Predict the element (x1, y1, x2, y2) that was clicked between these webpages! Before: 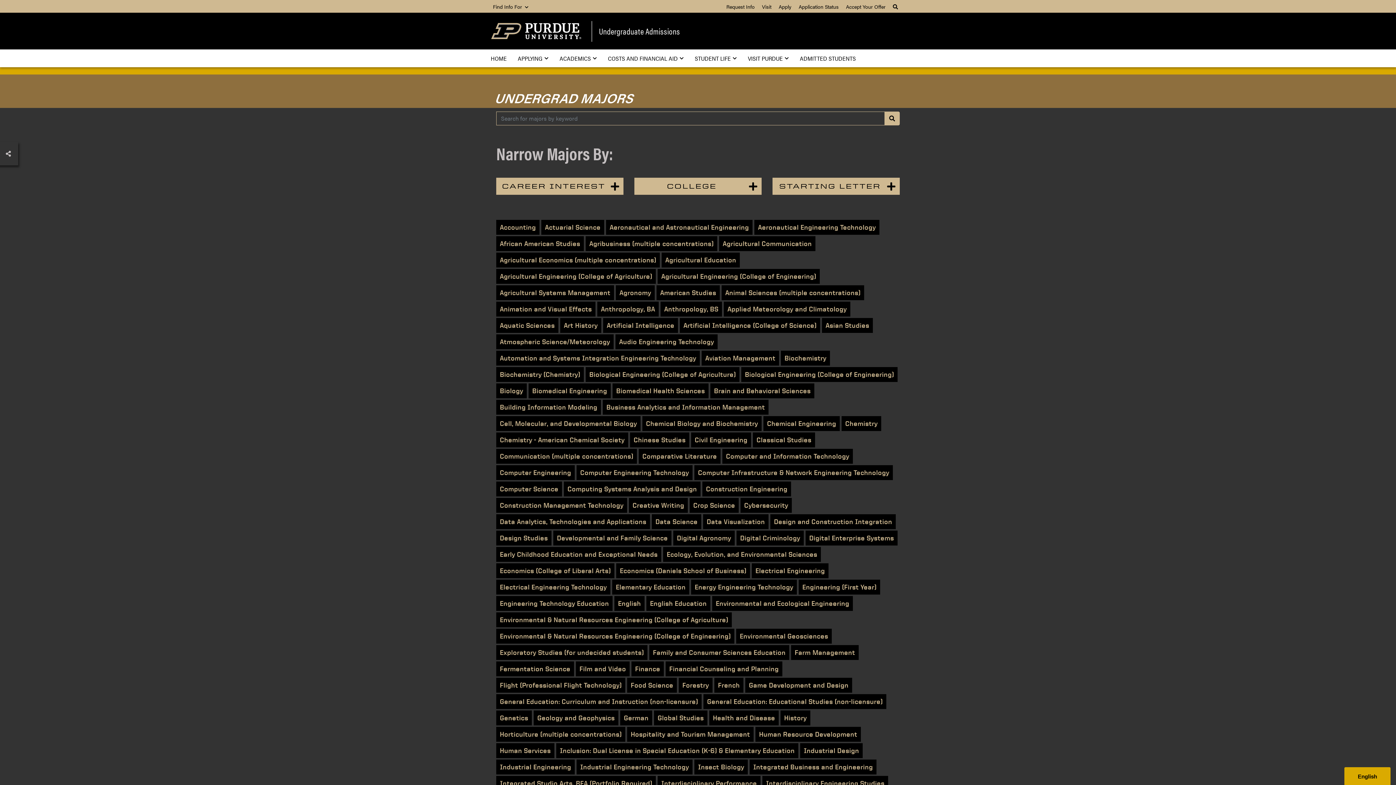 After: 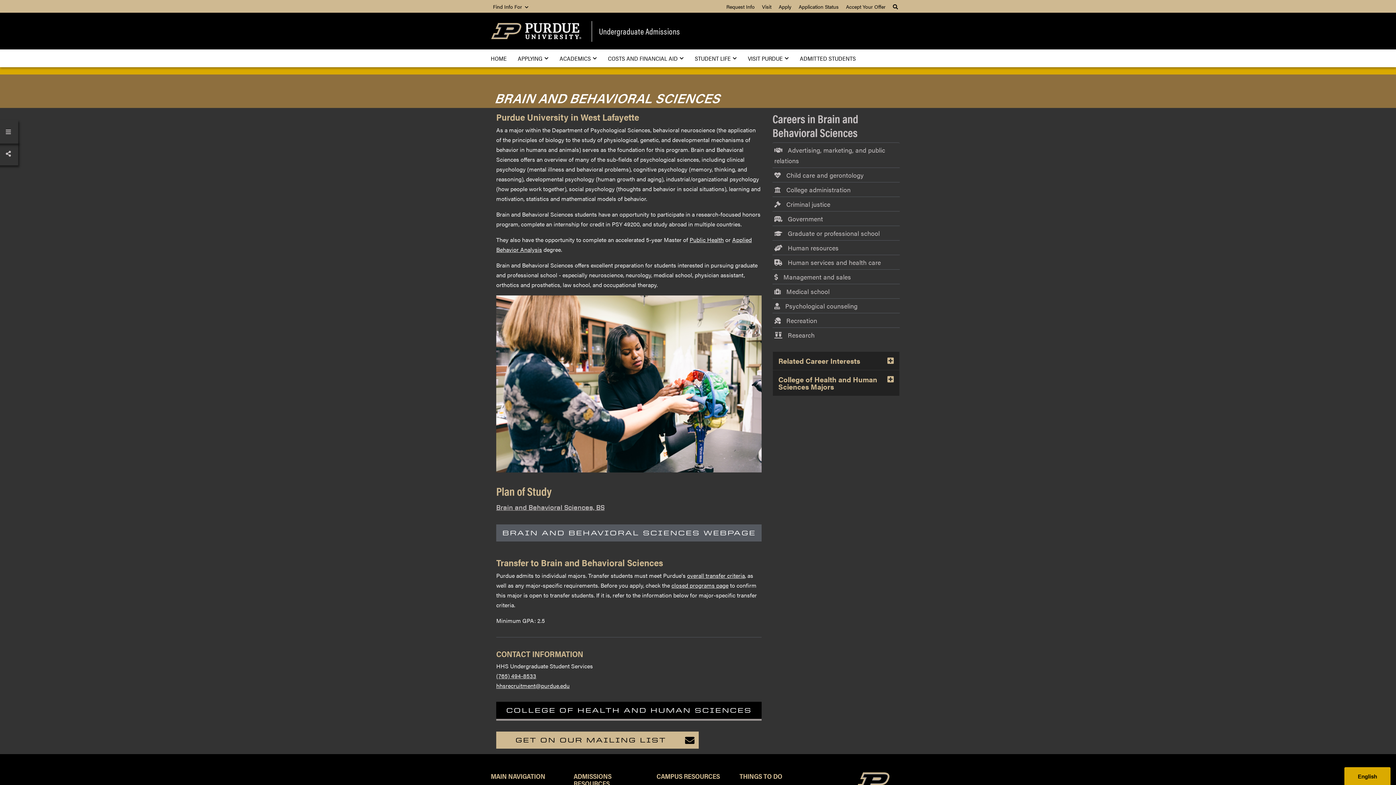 Action: label: Brain and Behavioral Sciences bbox: (710, 383, 814, 398)